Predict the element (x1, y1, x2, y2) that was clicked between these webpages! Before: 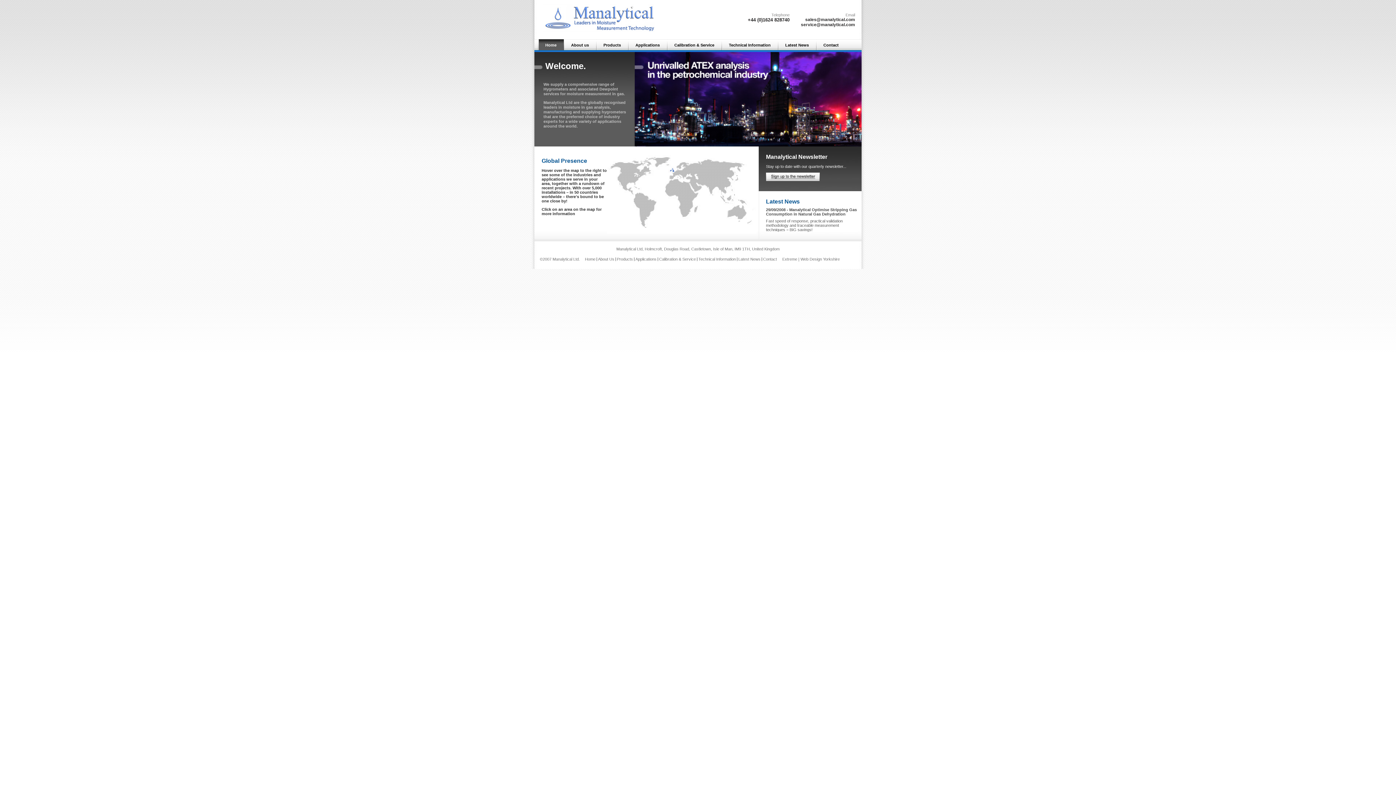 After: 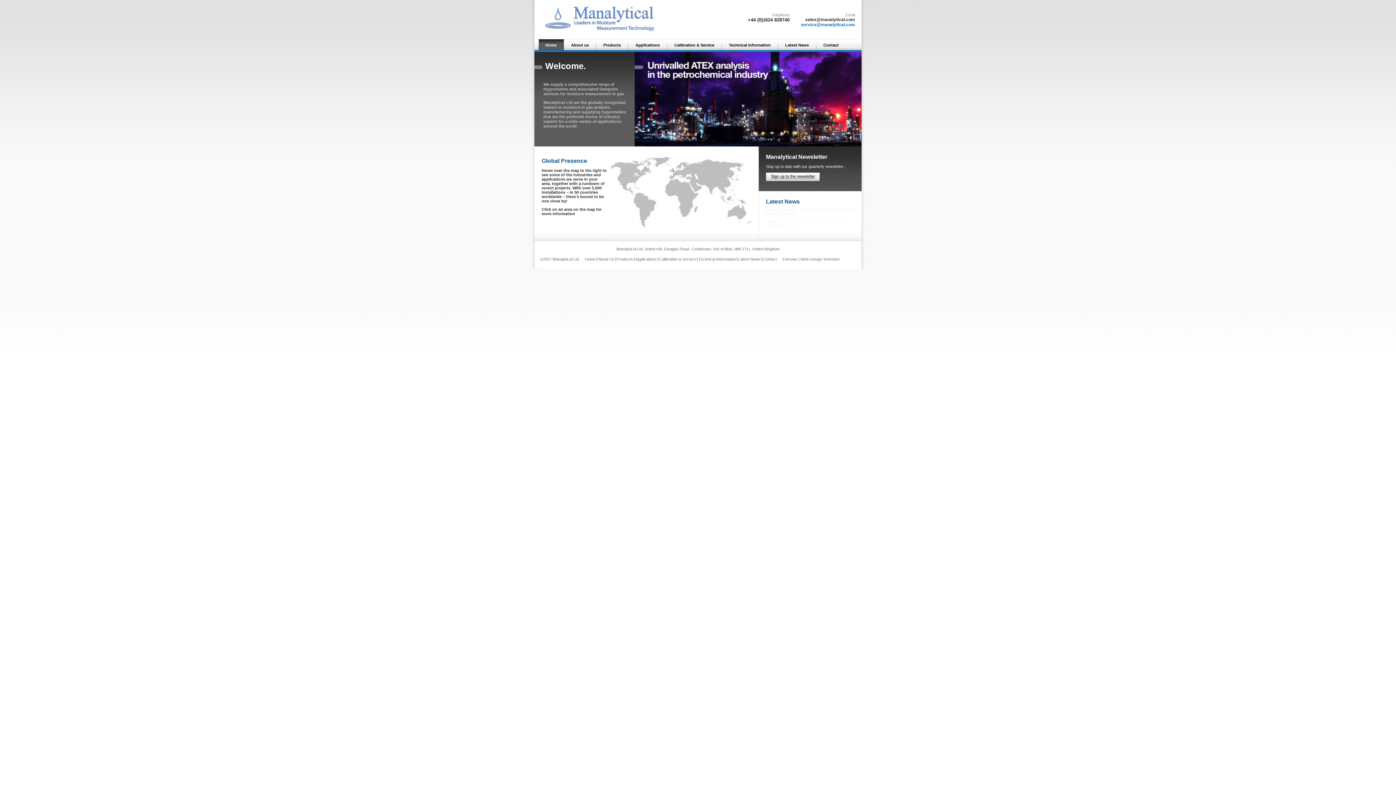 Action: bbox: (801, 22, 855, 27) label: service@manalytical.com